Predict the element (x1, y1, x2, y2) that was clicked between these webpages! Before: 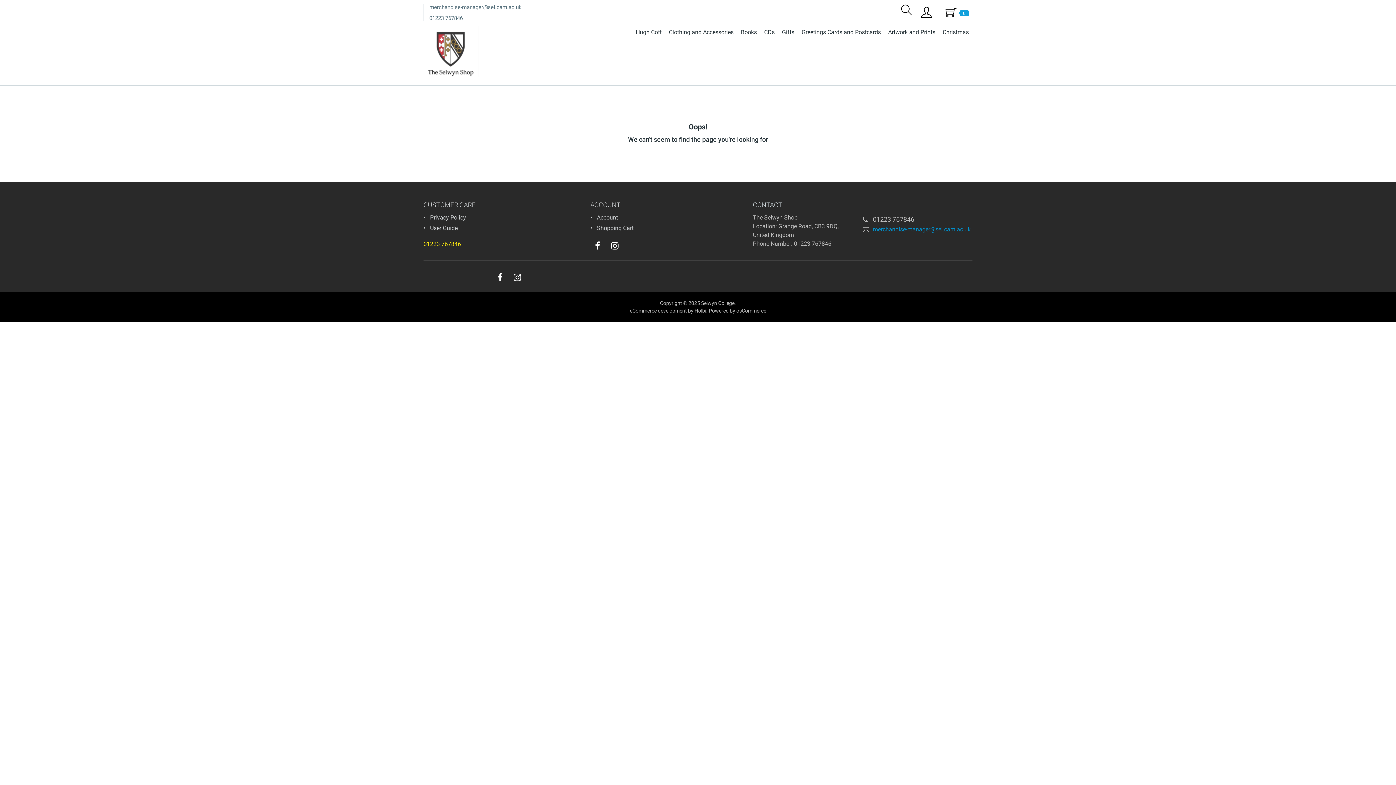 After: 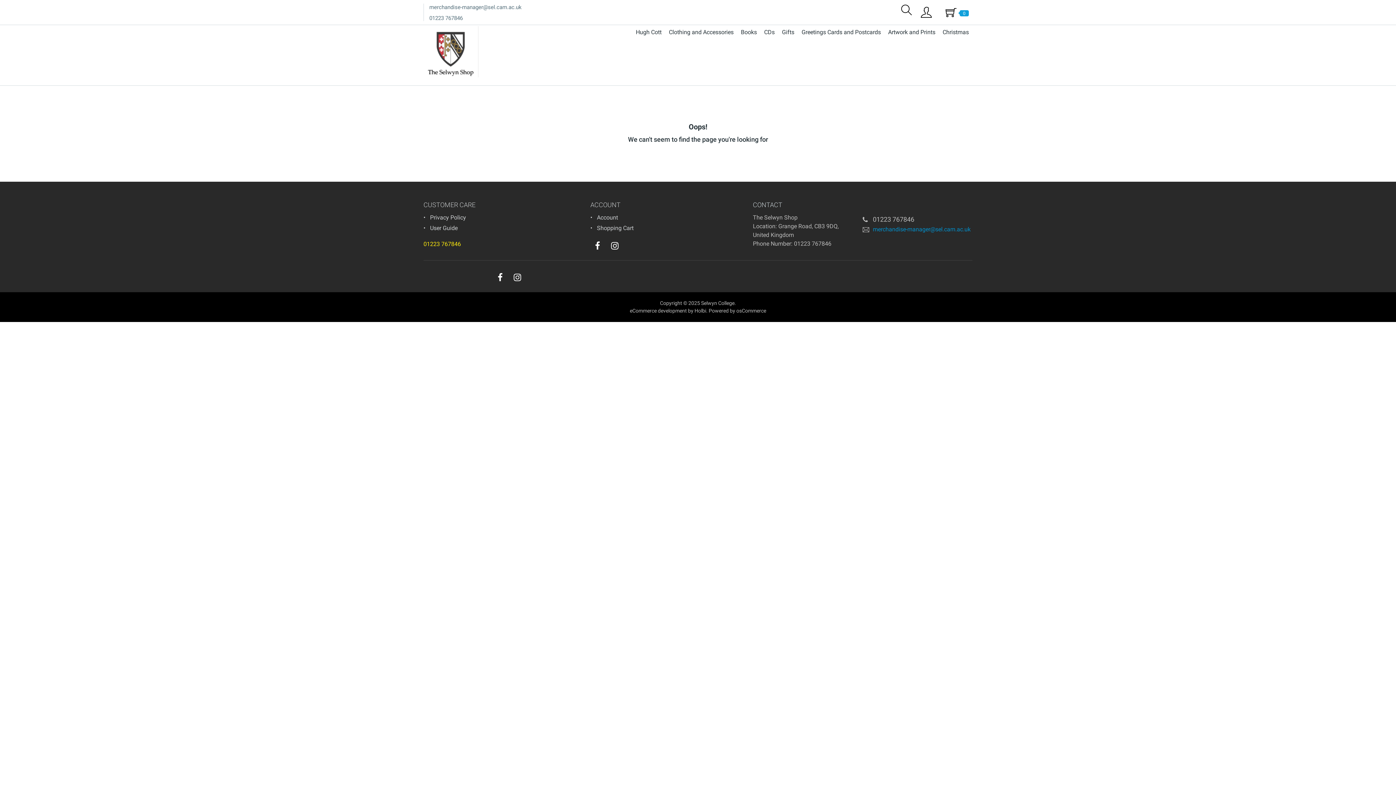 Action: bbox: (608, 240, 621, 251)